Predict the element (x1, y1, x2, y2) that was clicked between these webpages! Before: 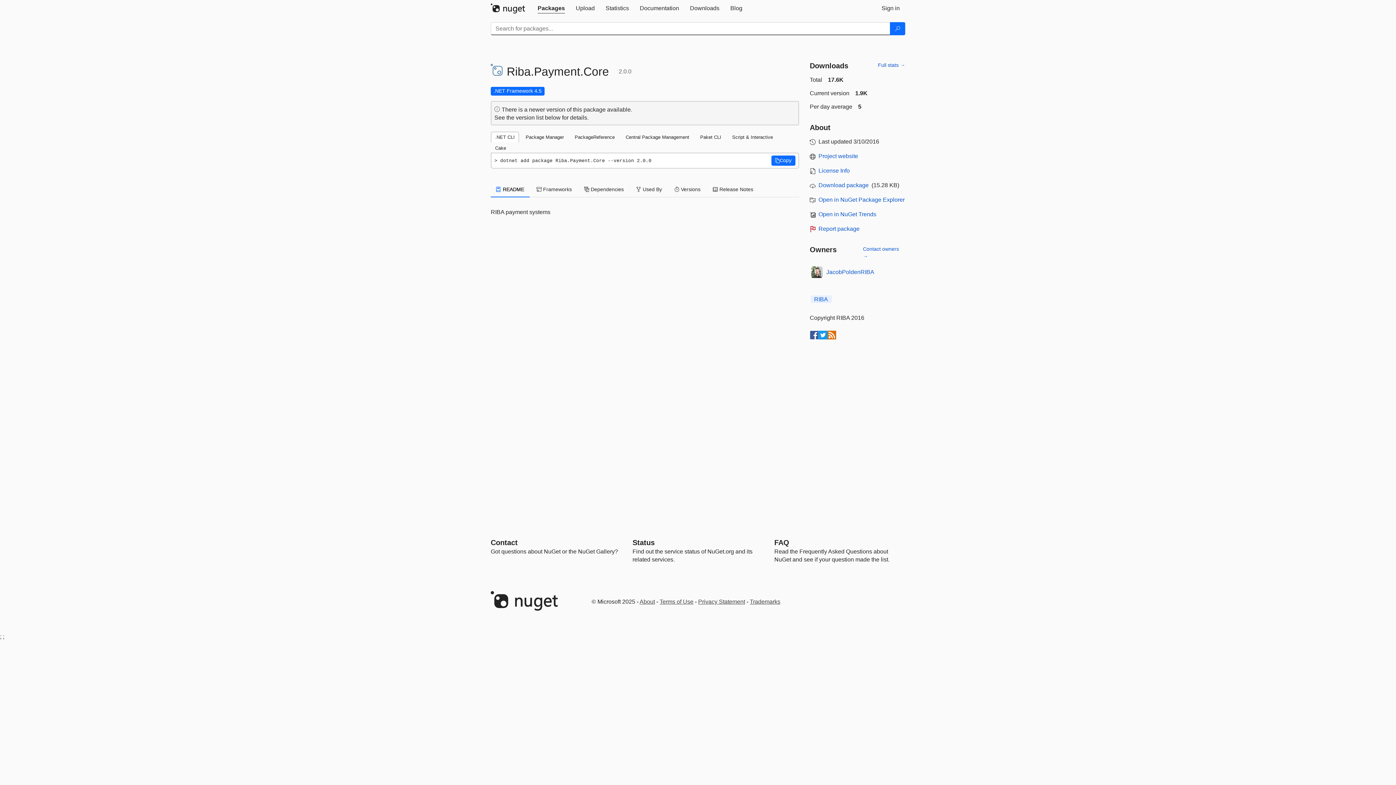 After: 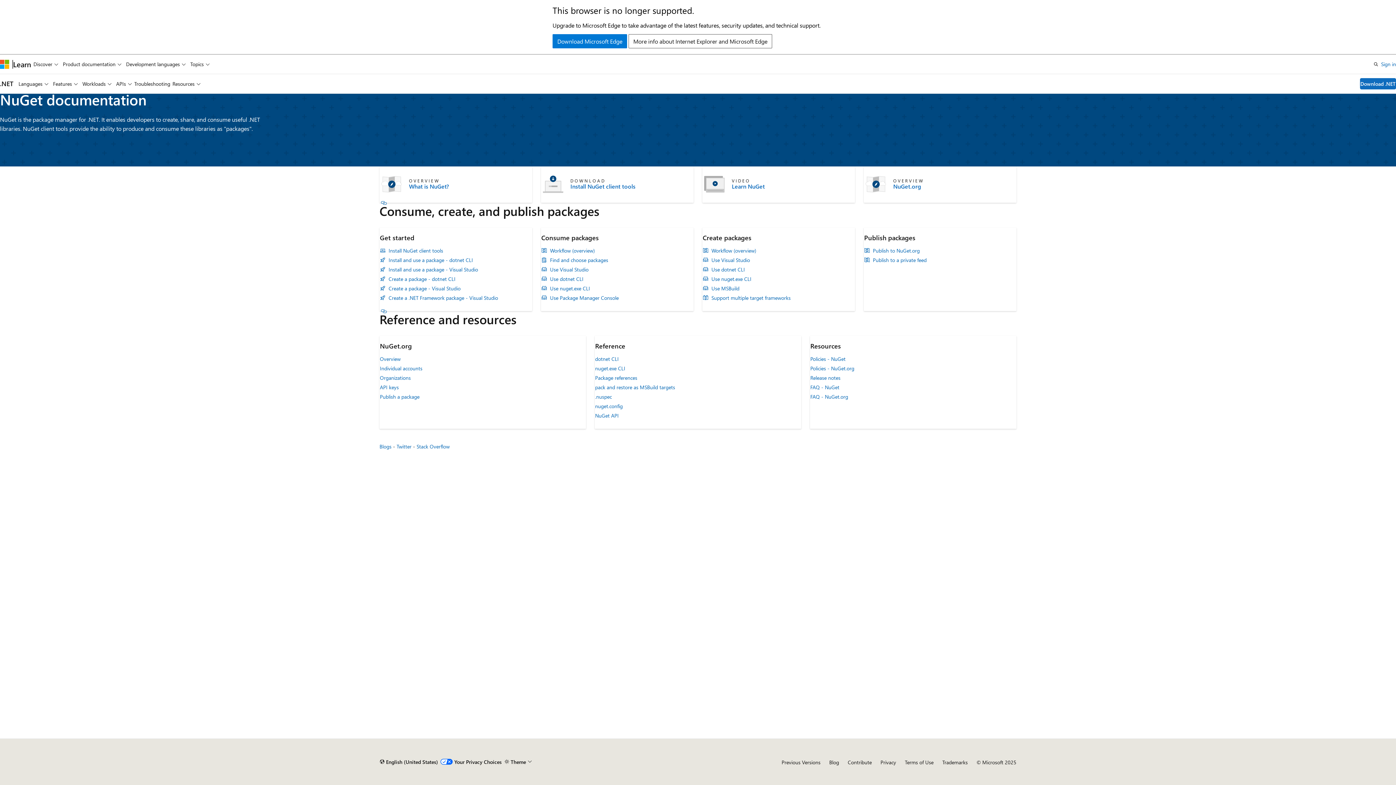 Action: bbox: (634, 0, 684, 16) label: Documentation